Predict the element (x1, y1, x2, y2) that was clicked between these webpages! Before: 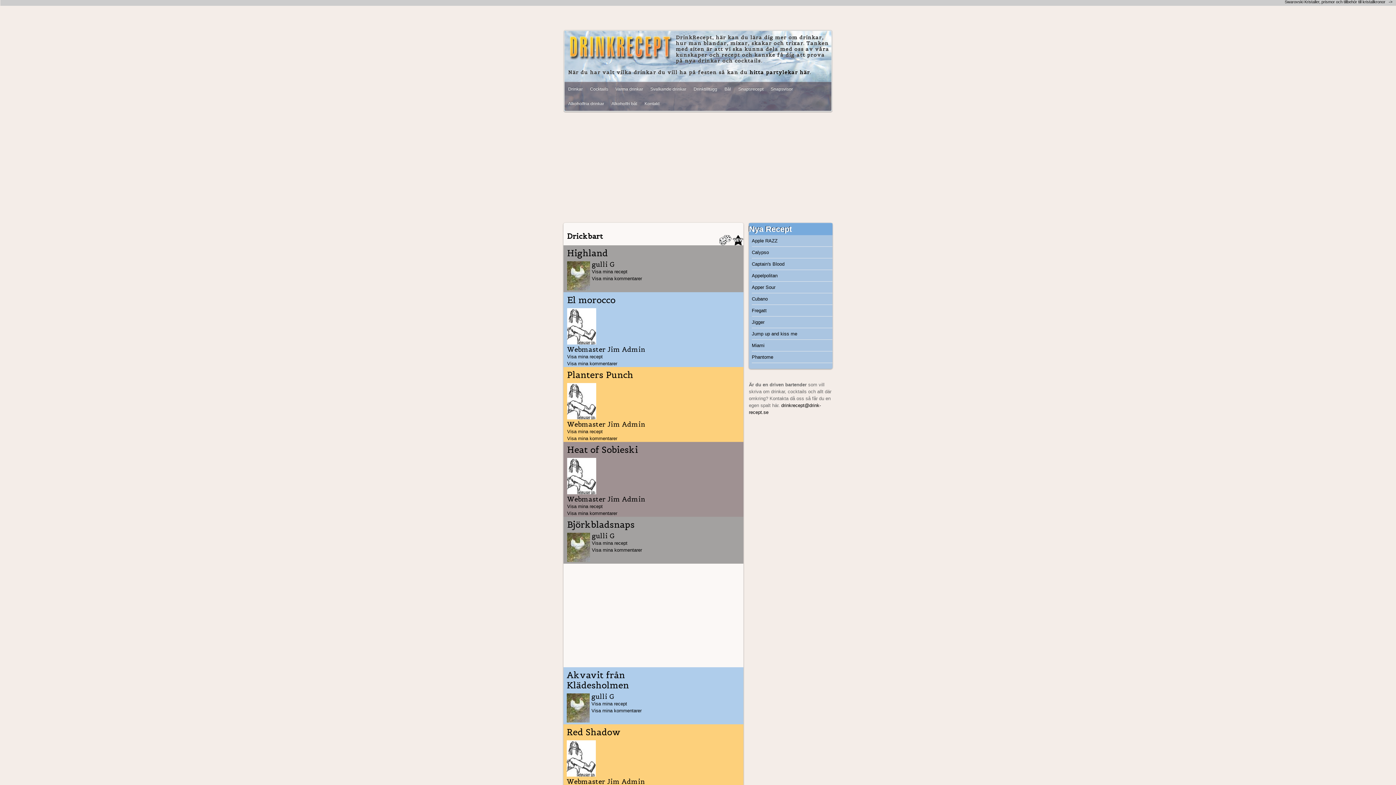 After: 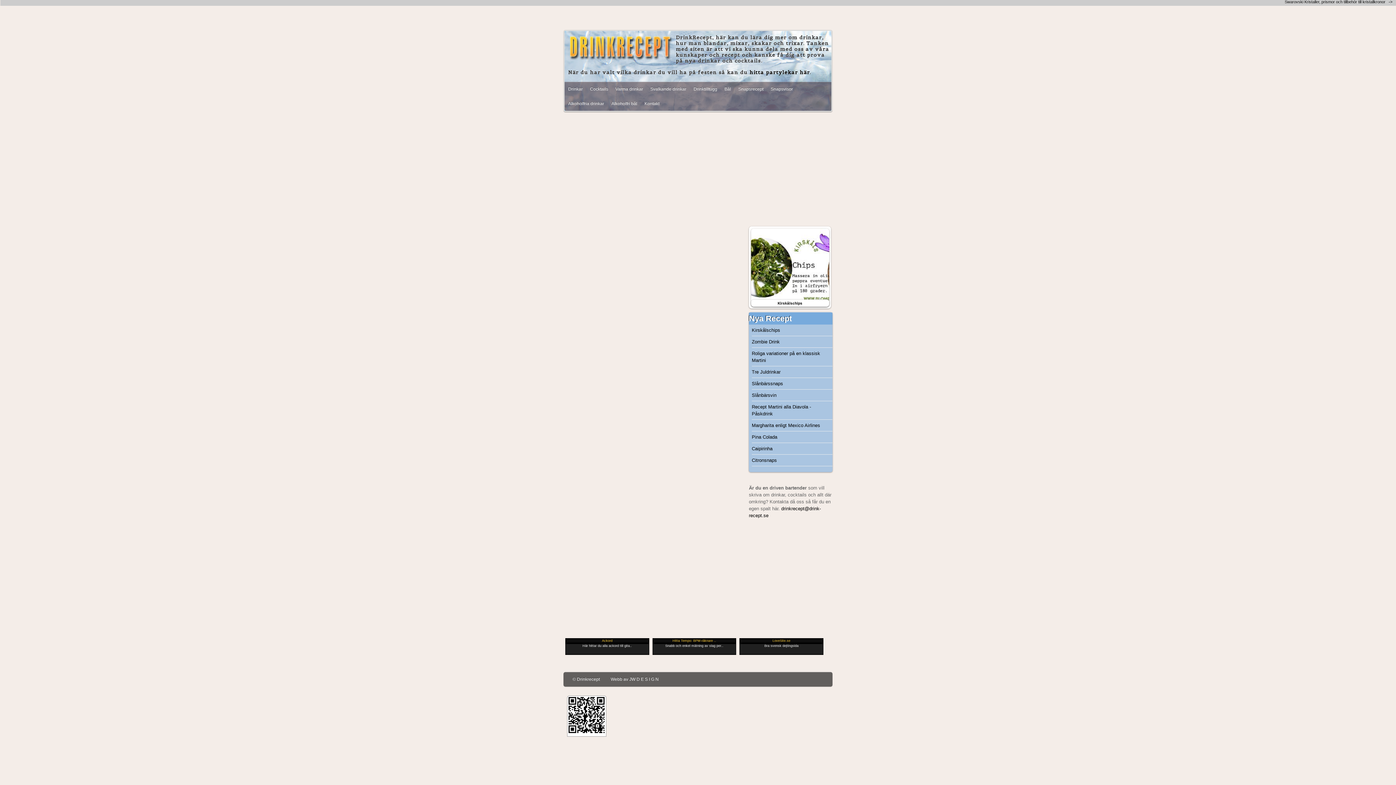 Action: bbox: (567, 361, 617, 366) label: Visa mina kommentarer